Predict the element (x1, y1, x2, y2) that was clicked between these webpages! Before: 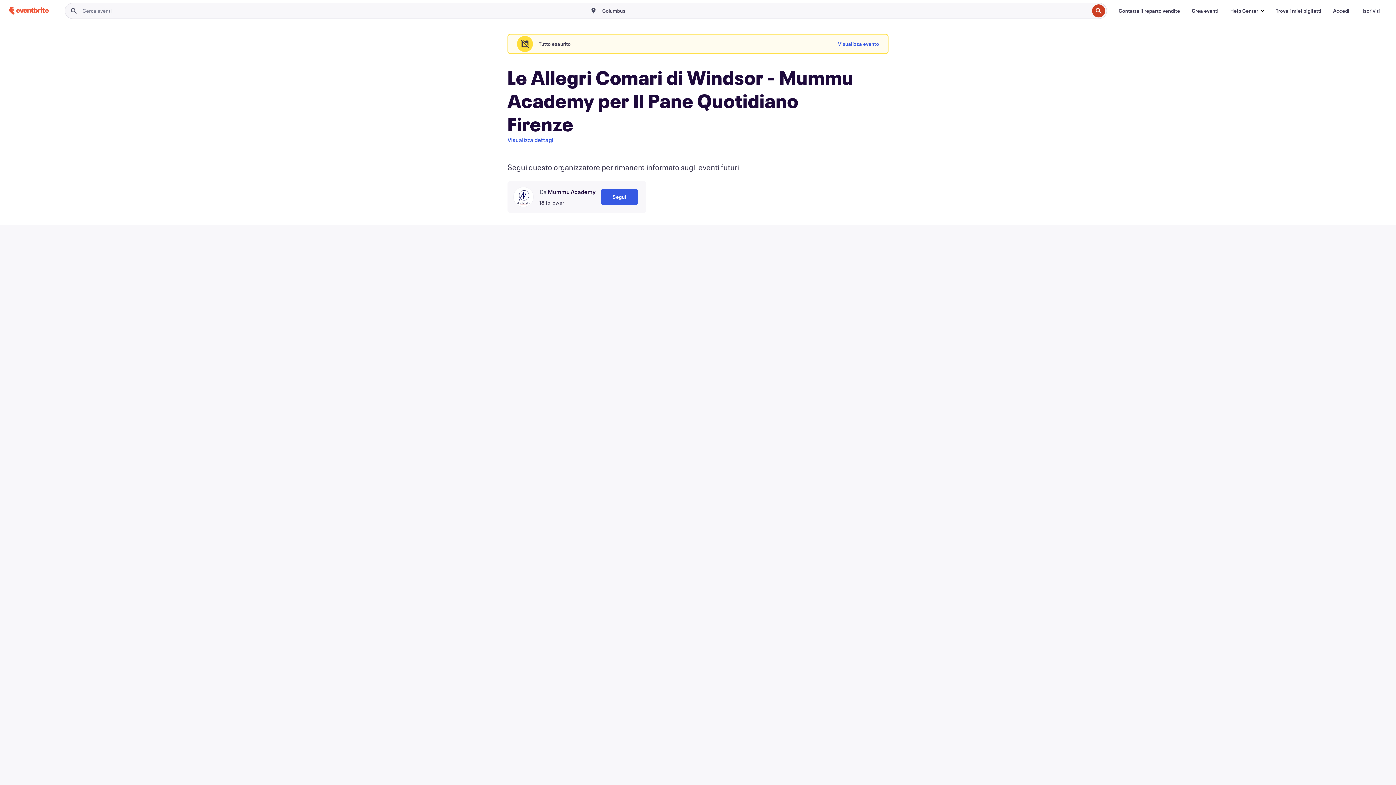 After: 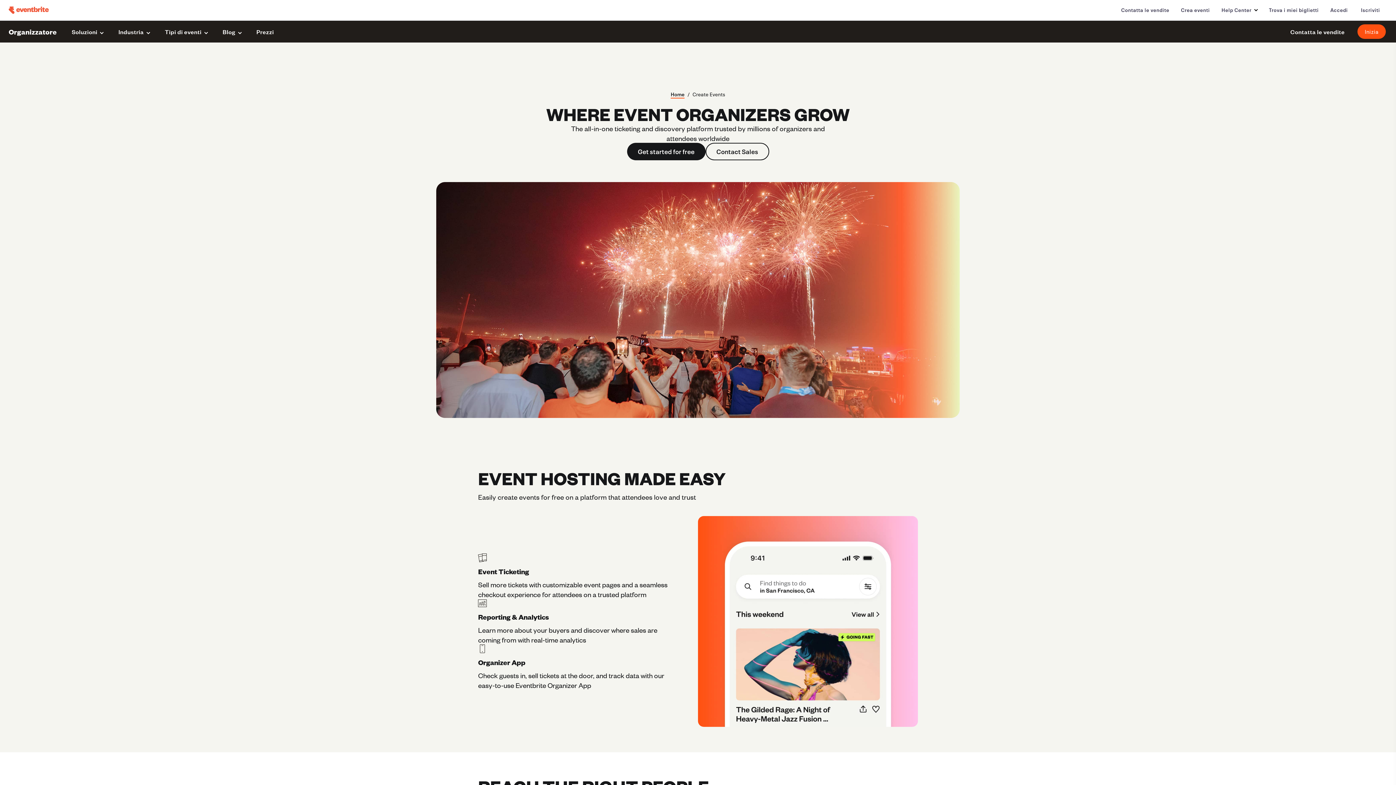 Action: label: Crea eventi bbox: (1186, 3, 1224, 18)